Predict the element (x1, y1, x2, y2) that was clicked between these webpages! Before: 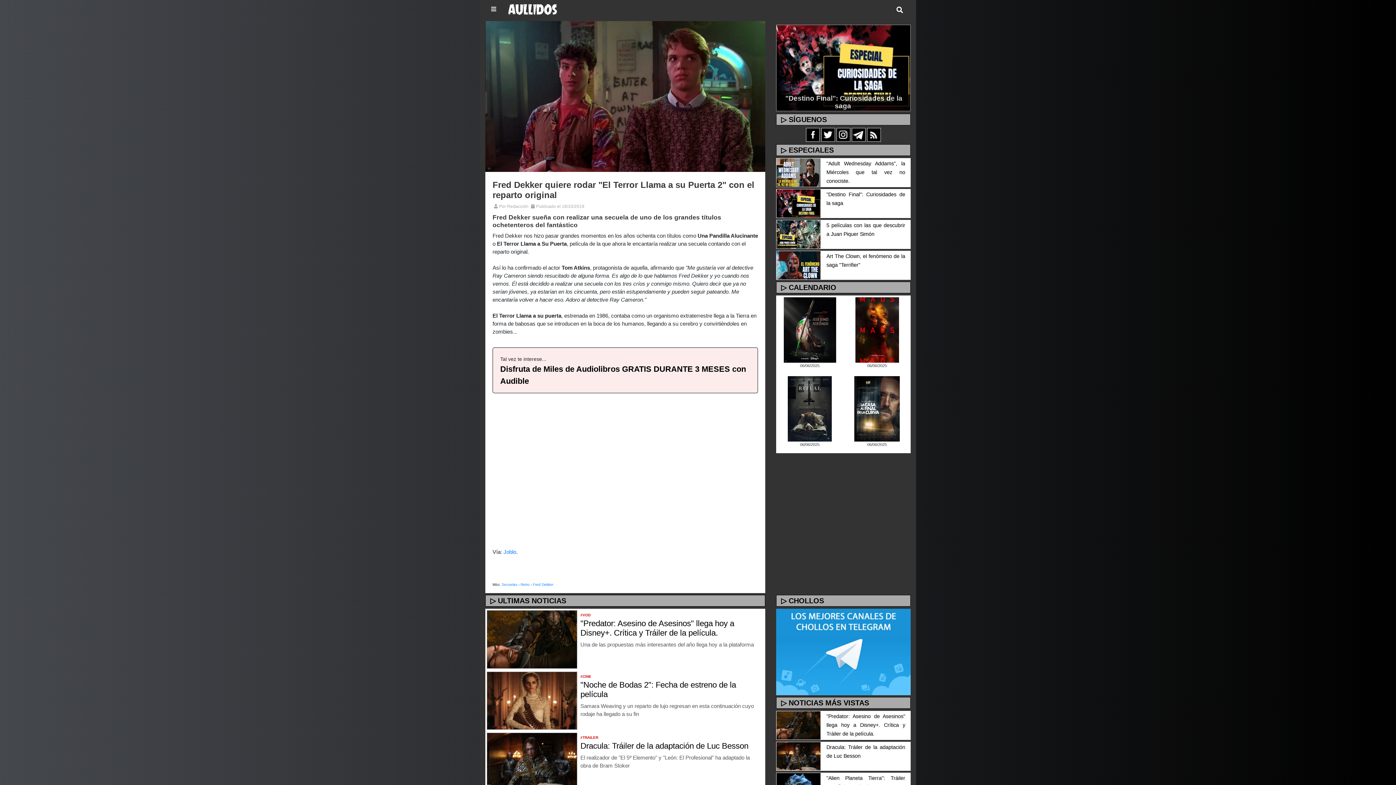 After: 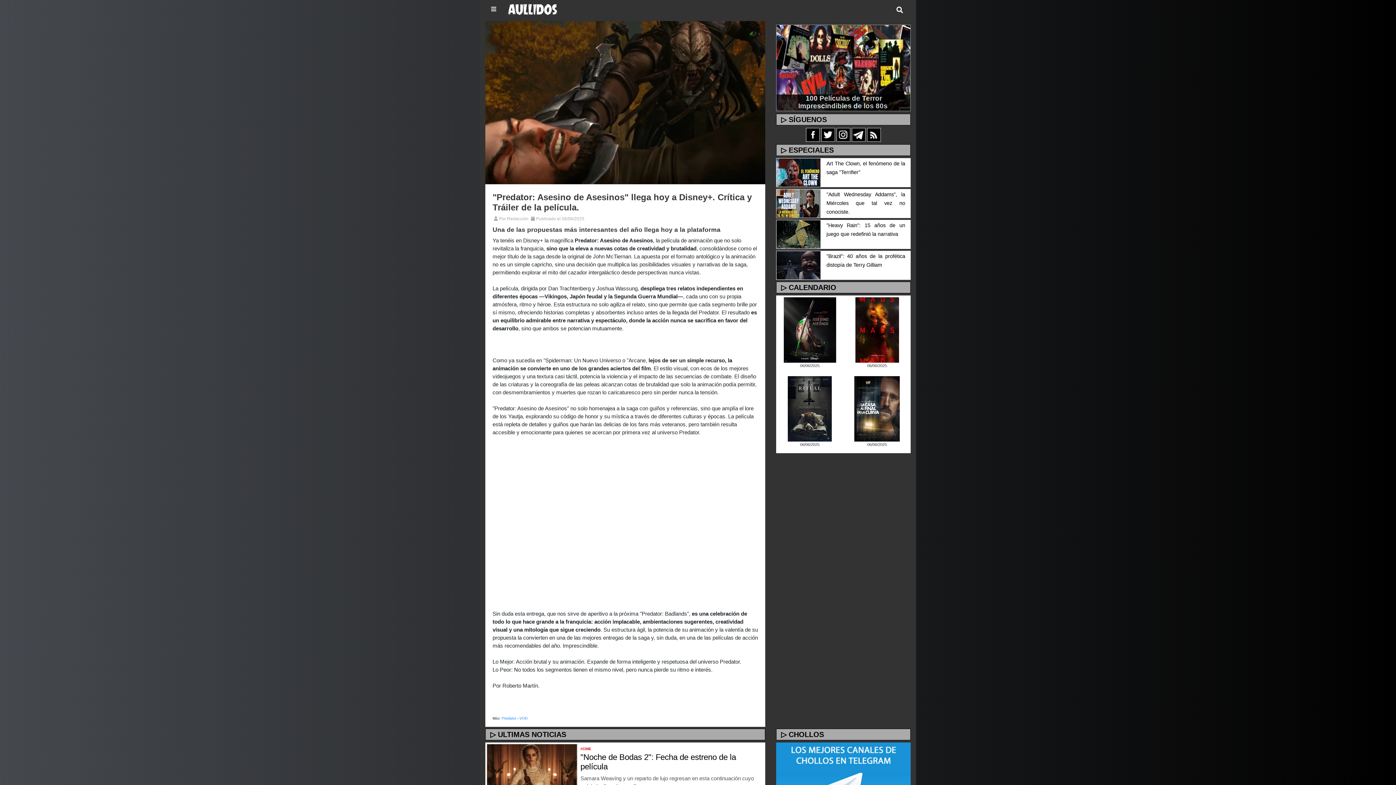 Action: bbox: (486, 636, 577, 642)